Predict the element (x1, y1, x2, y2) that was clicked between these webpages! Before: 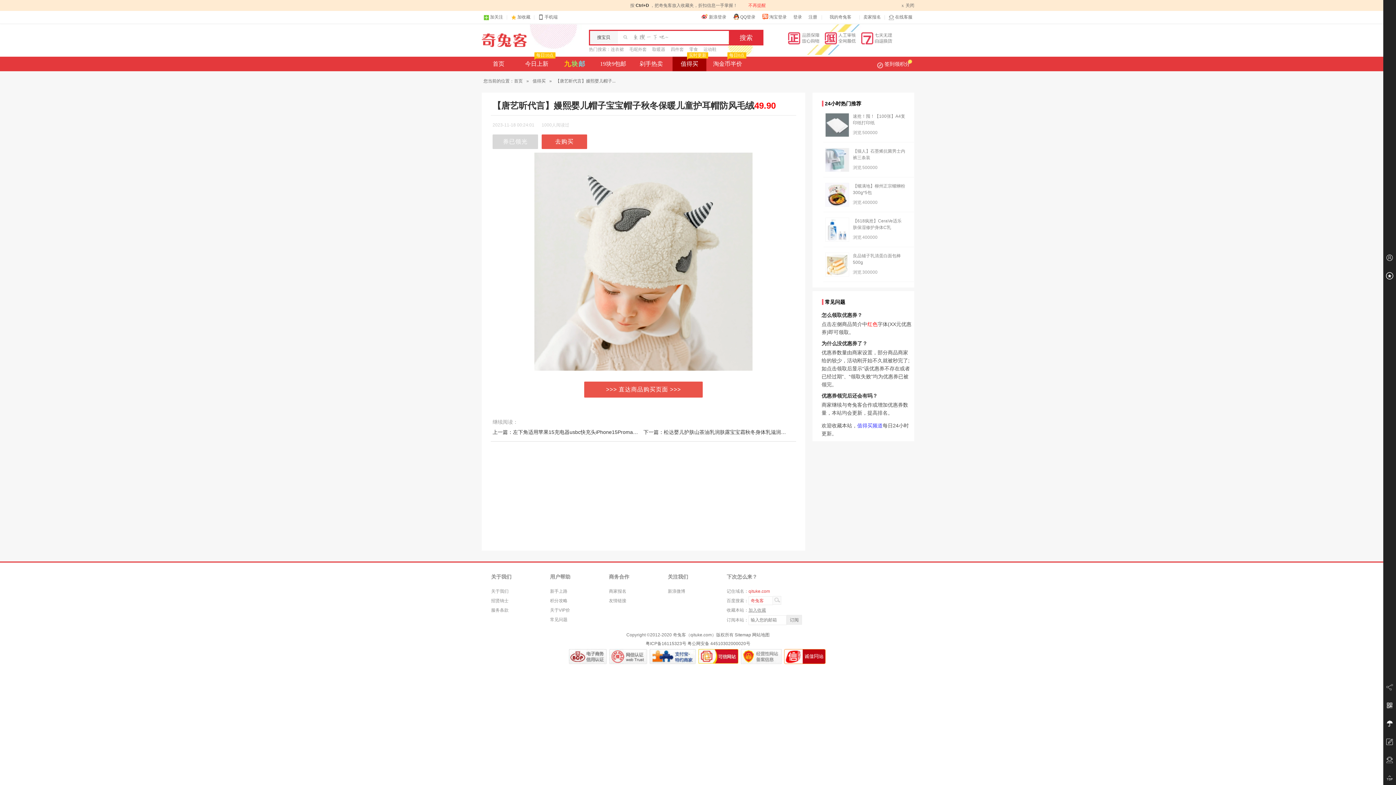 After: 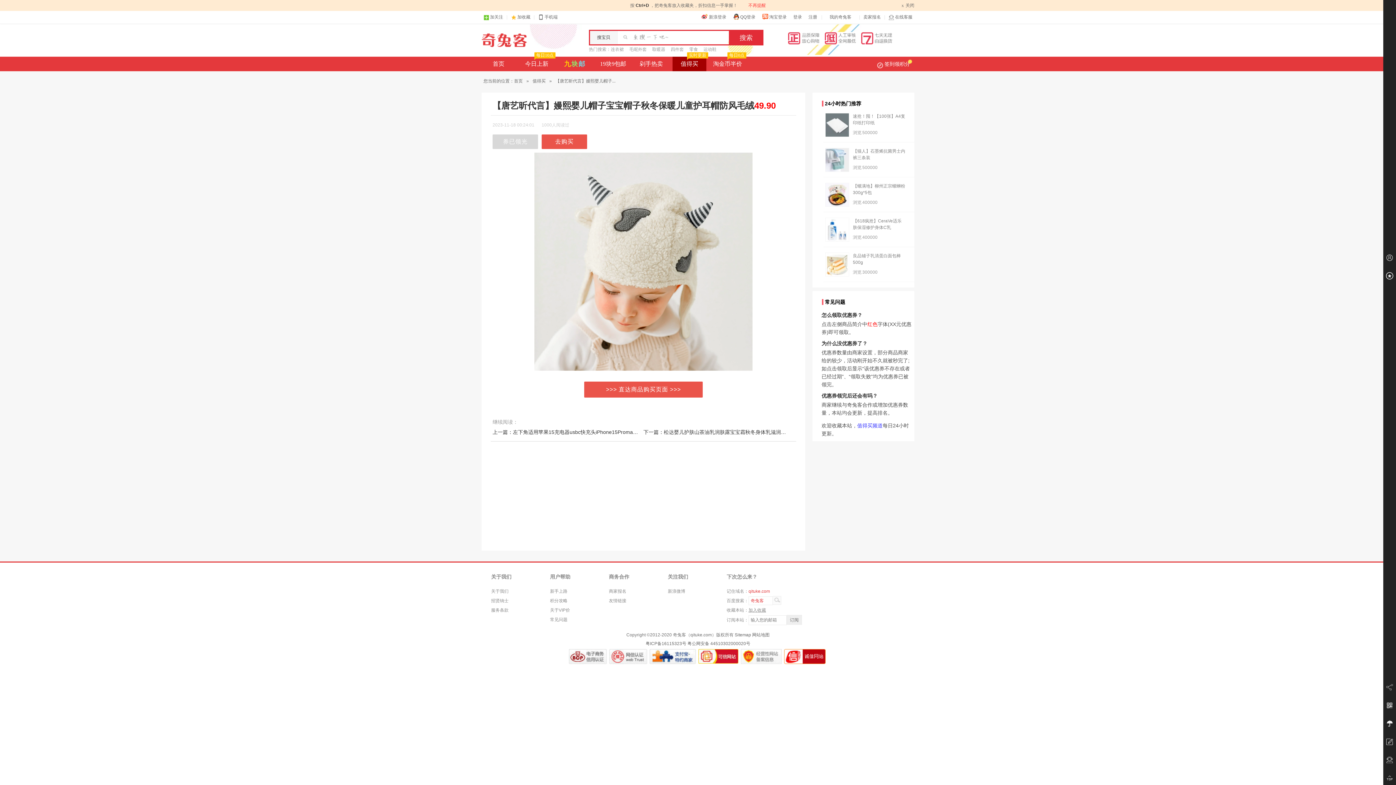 Action: bbox: (741, 649, 781, 664)